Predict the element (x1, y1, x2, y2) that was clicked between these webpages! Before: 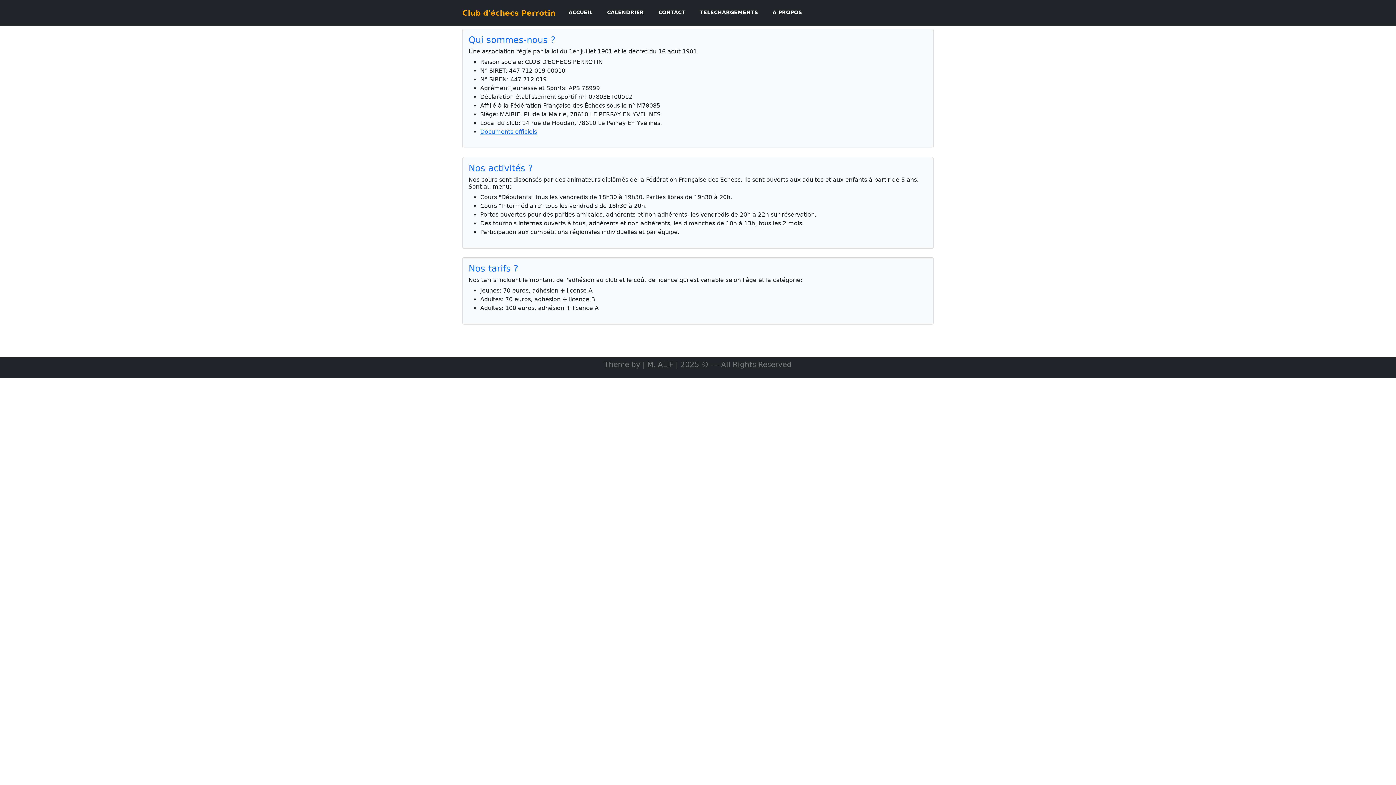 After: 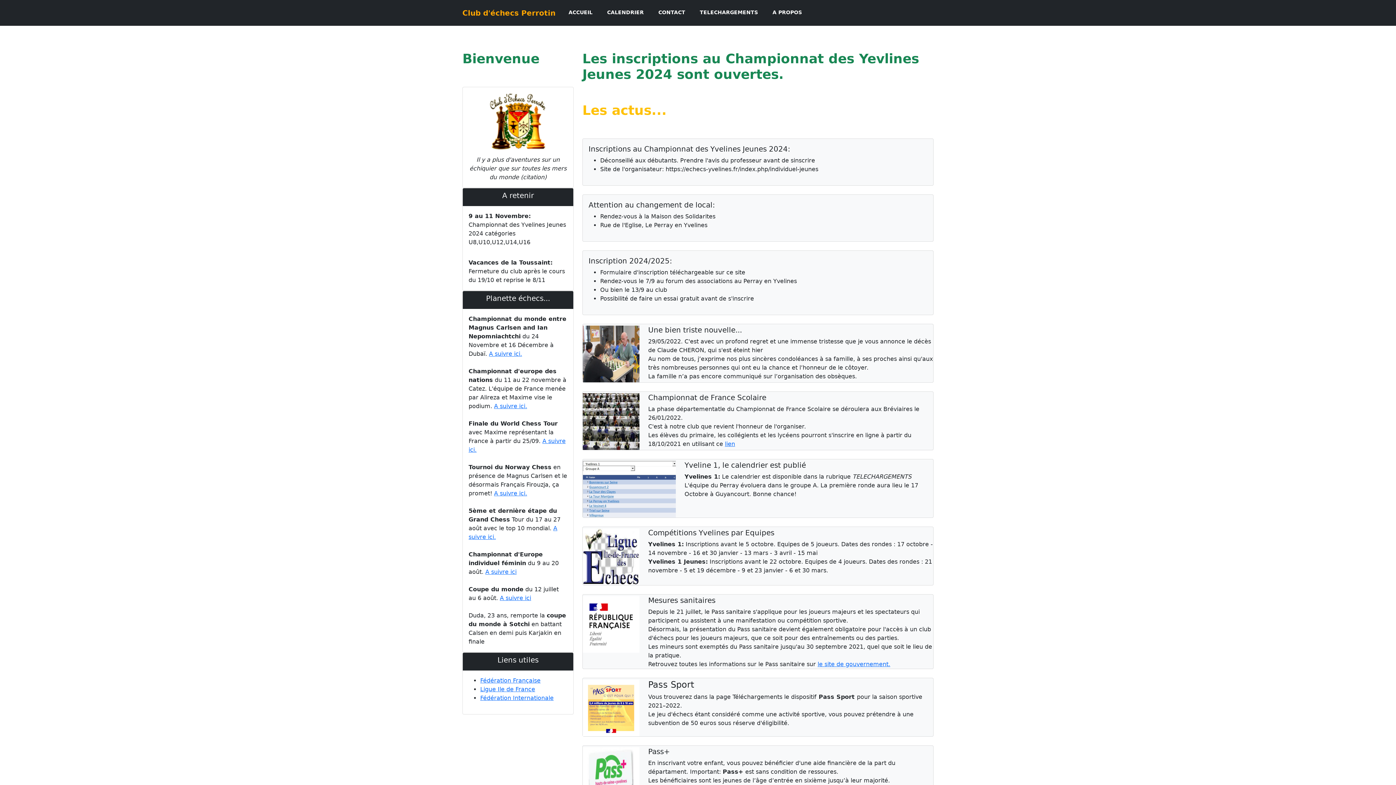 Action: label: ACCUEIL bbox: (565, 5, 595, 19)